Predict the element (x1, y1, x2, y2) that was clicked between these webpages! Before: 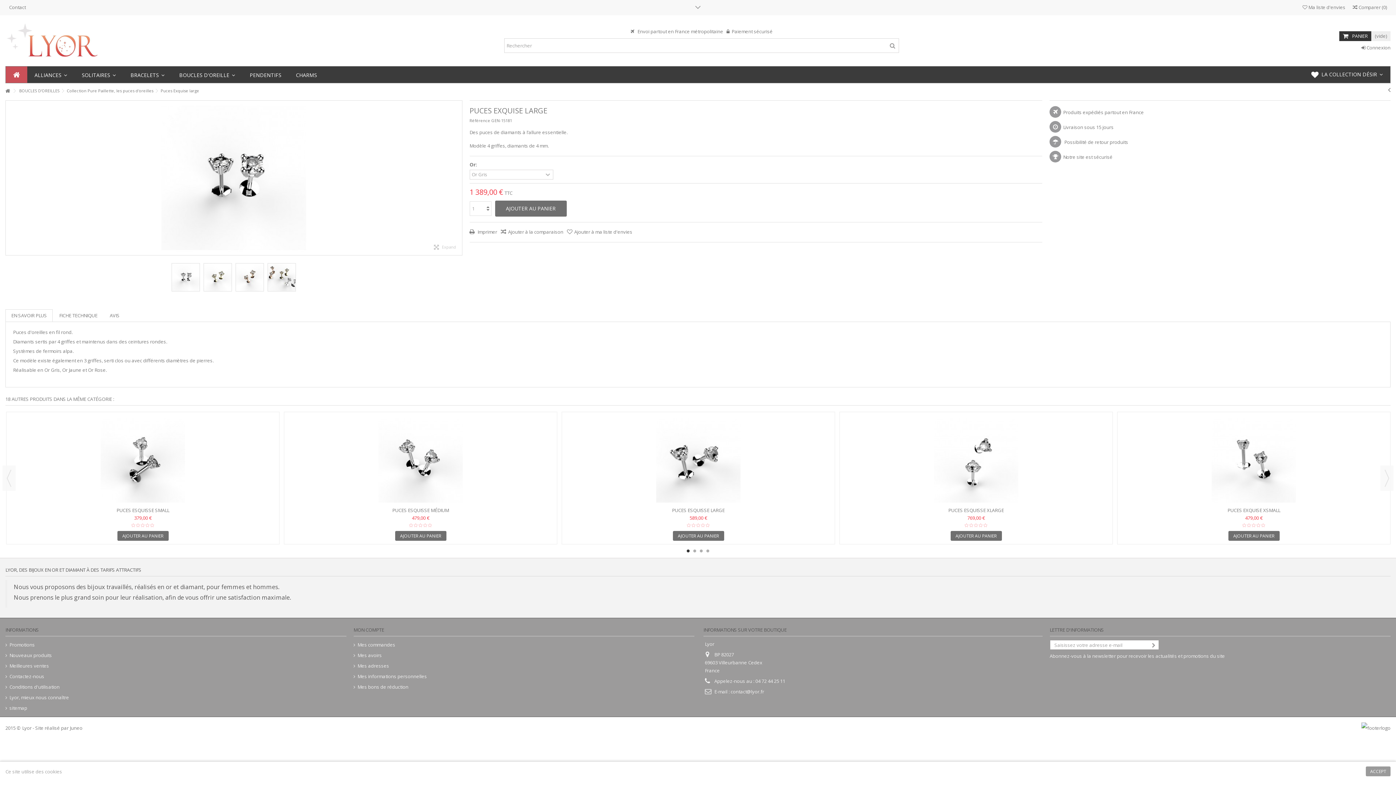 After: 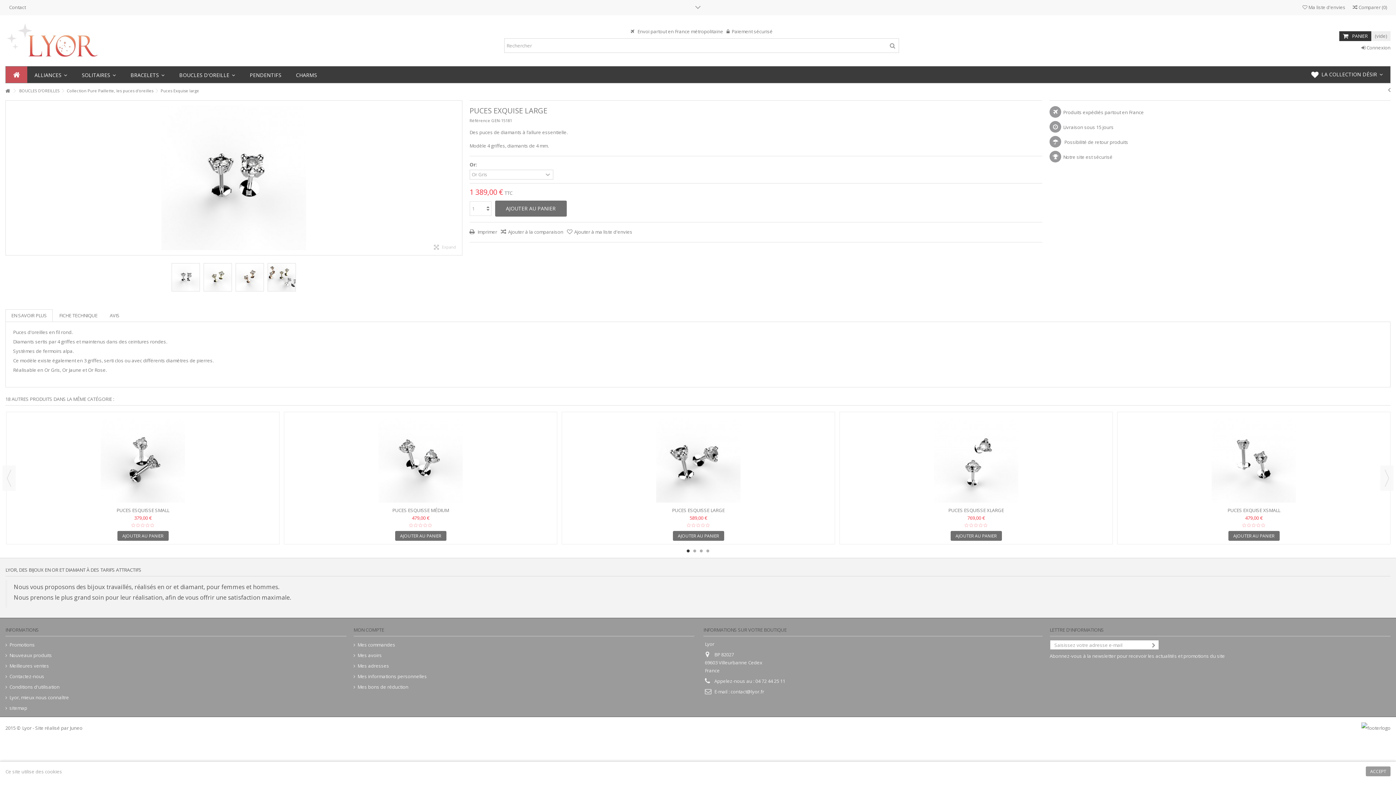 Action: label: EN SAVOIR PLUS bbox: (5, 309, 52, 322)